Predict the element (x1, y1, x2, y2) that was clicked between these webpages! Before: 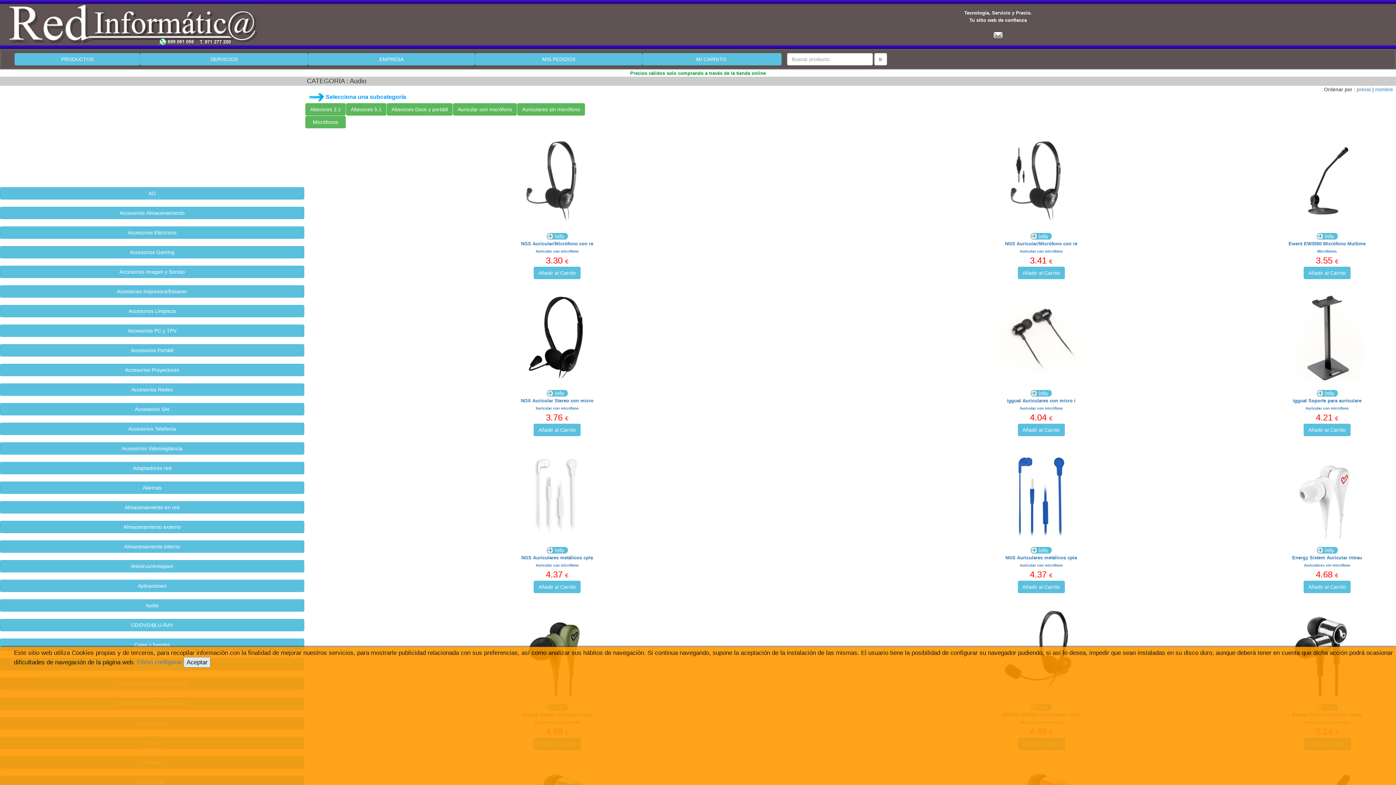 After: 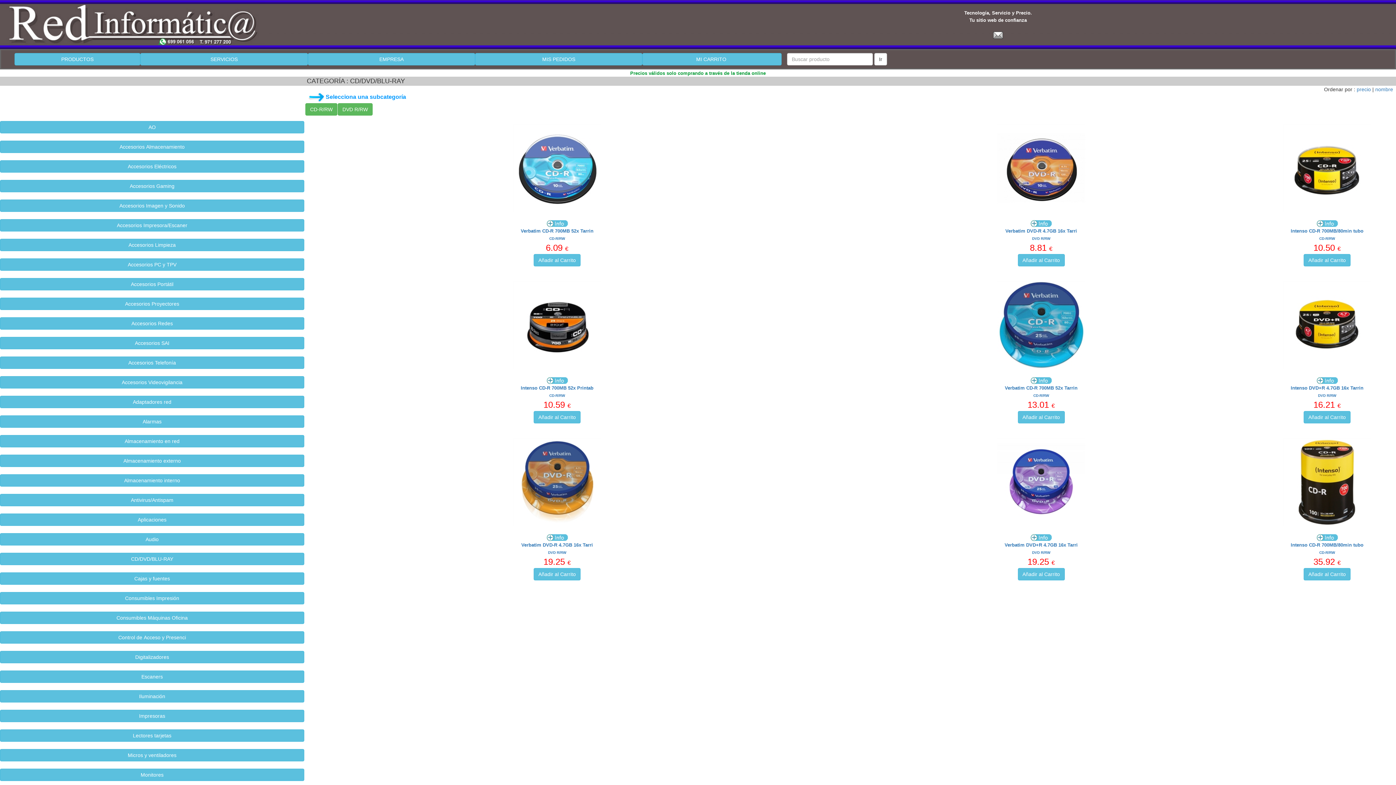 Action: bbox: (0, 619, 304, 631) label: CD/DVD/BLU-RAY